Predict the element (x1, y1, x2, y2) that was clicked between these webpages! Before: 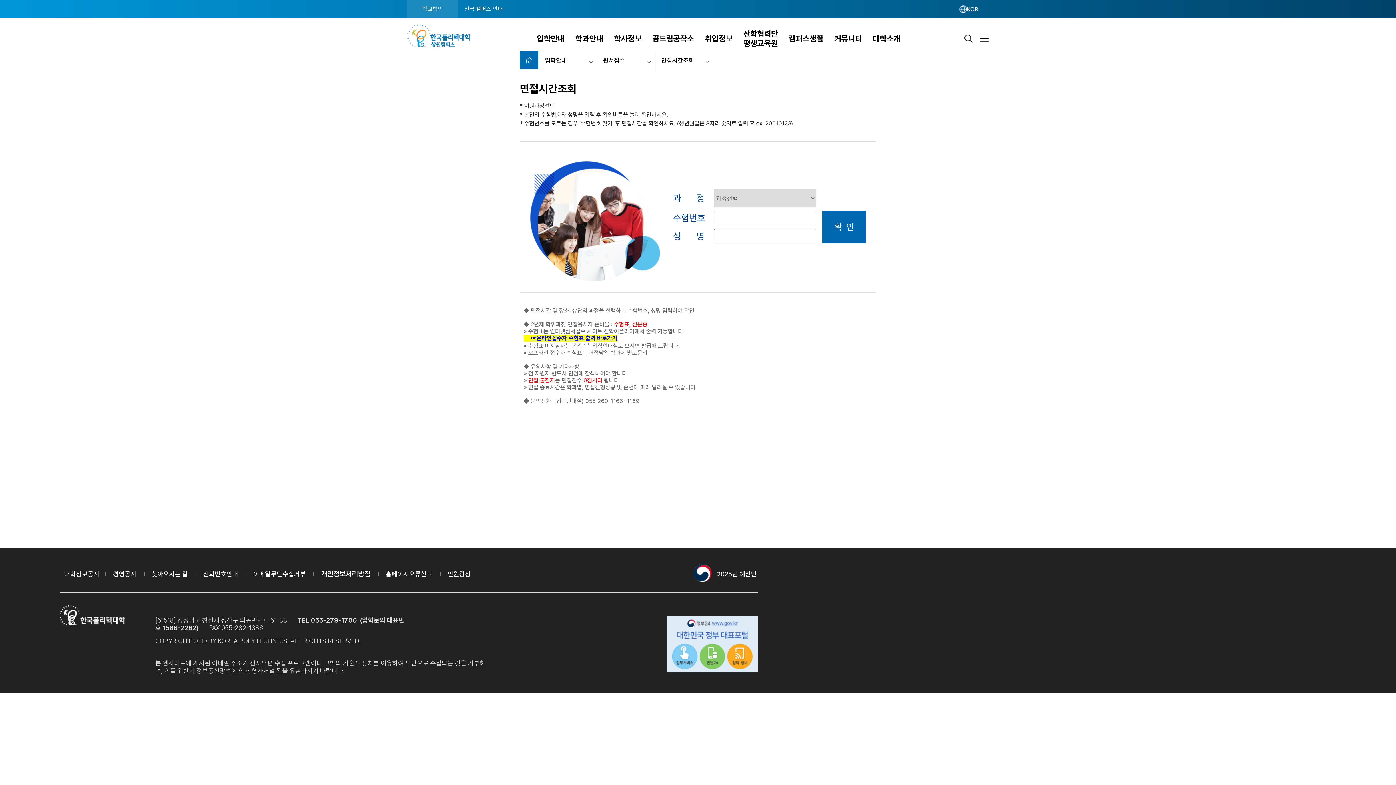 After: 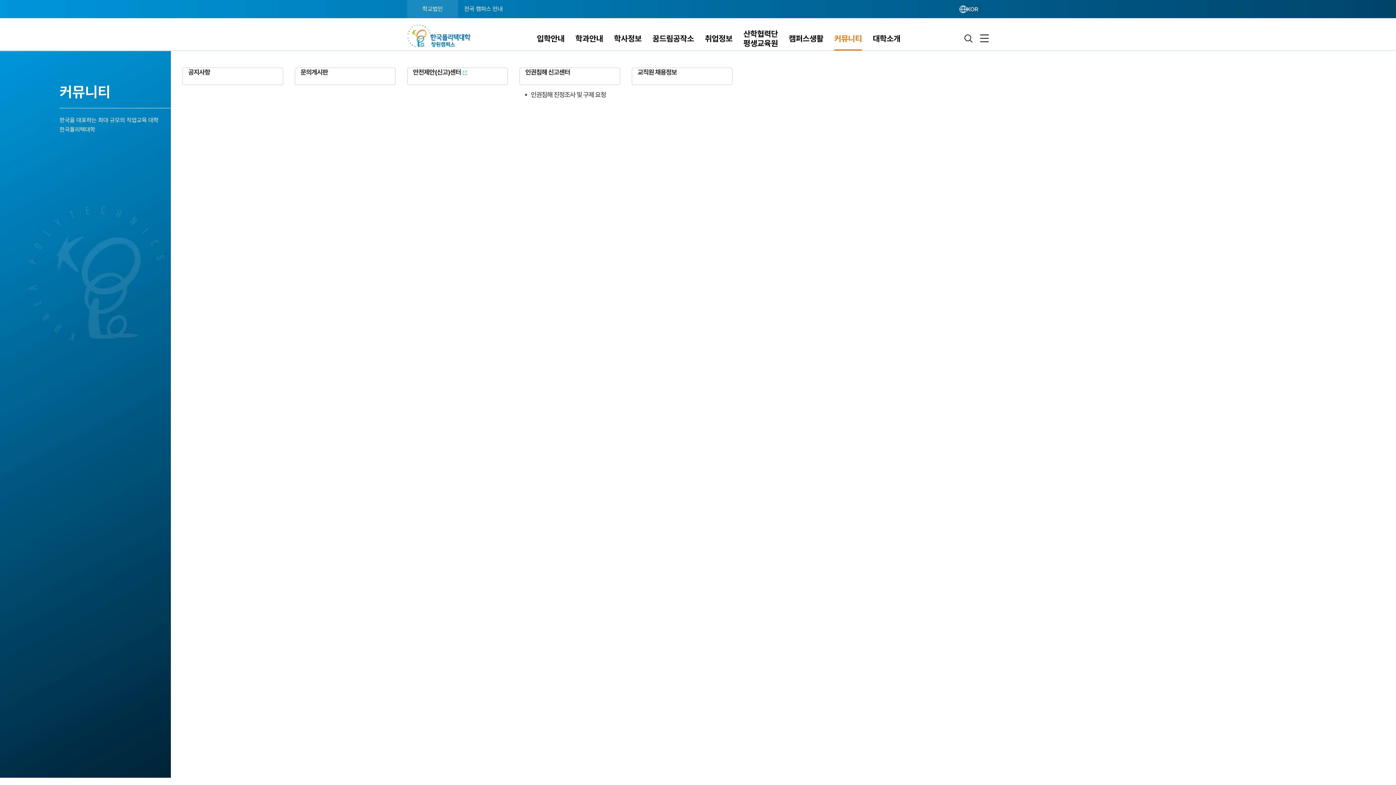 Action: bbox: (834, 25, 862, 51) label: 커뮤니티